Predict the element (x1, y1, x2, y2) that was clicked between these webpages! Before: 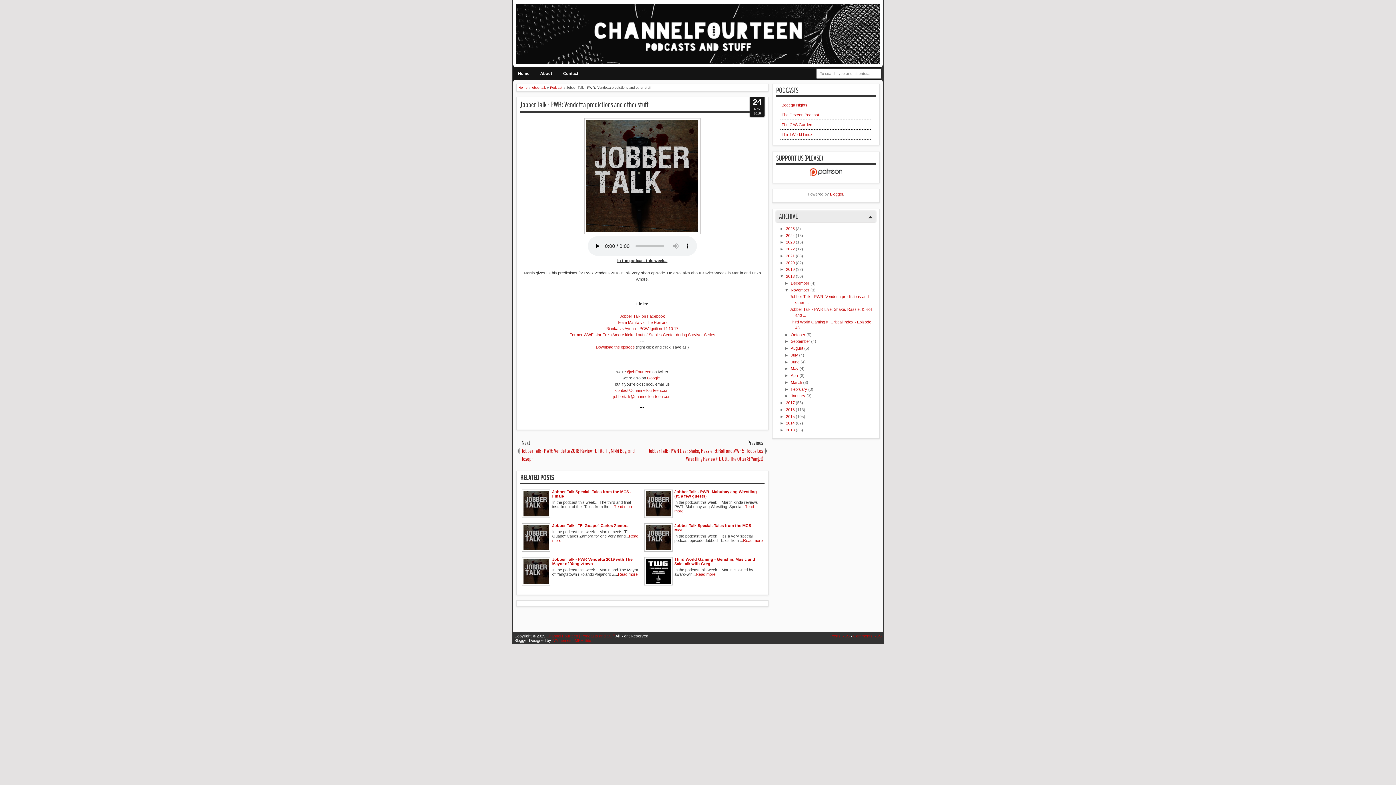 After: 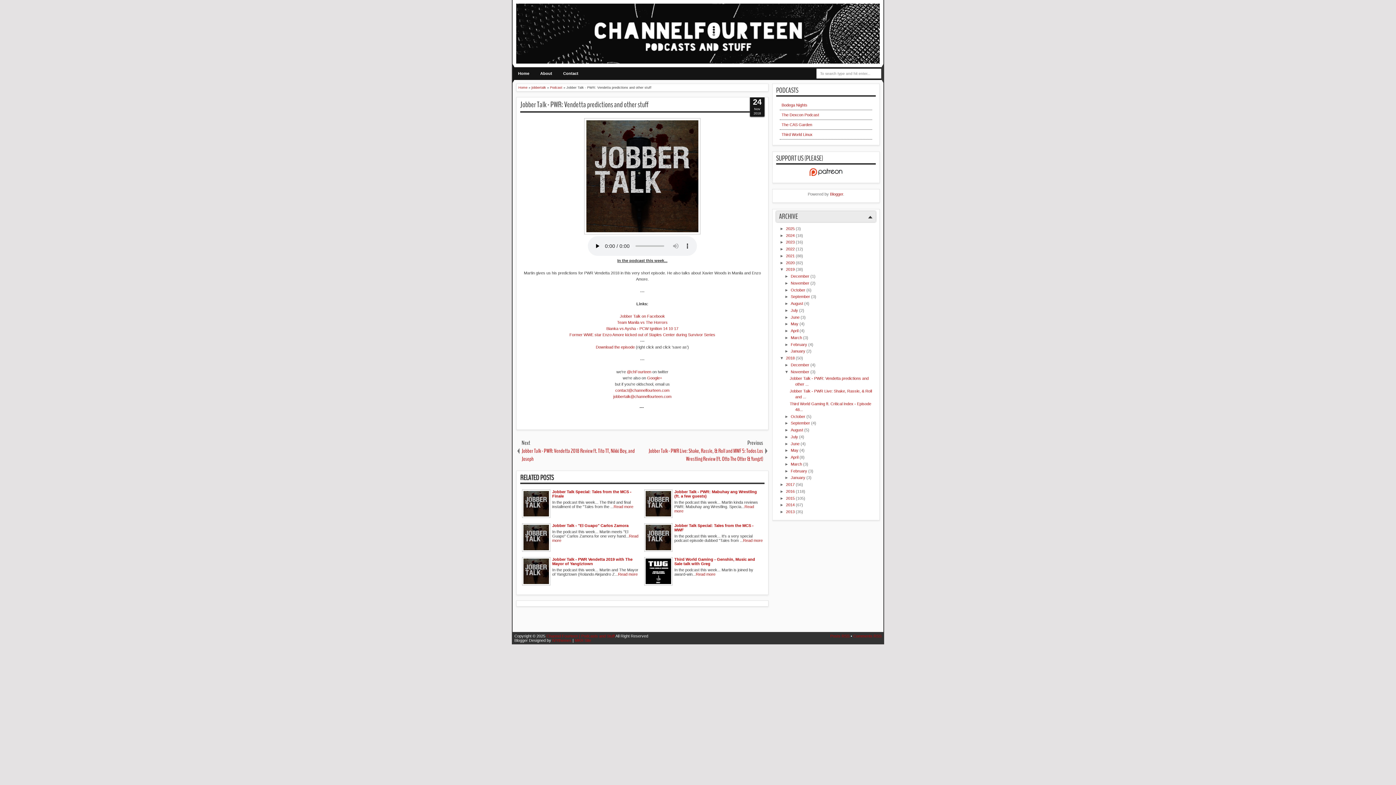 Action: bbox: (780, 267, 786, 271) label: ►  